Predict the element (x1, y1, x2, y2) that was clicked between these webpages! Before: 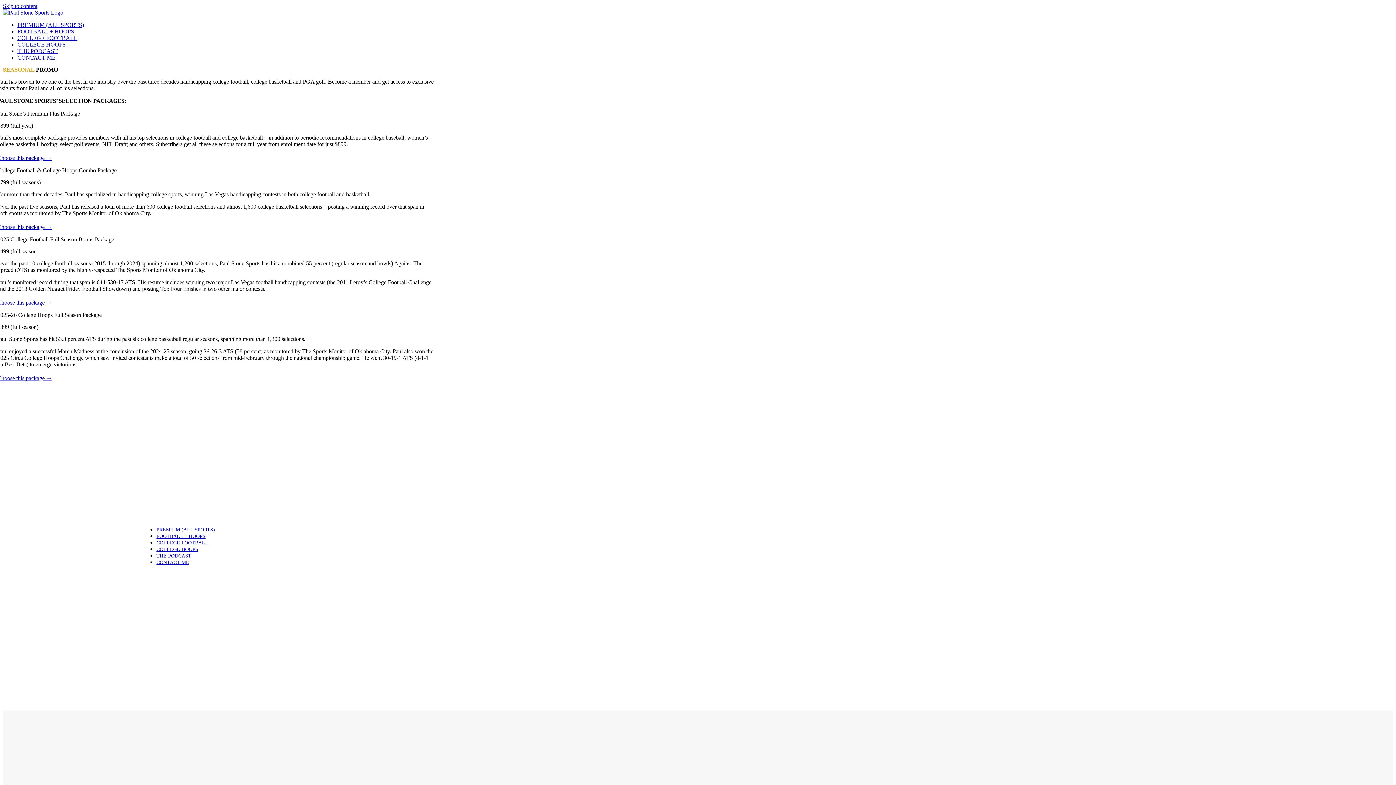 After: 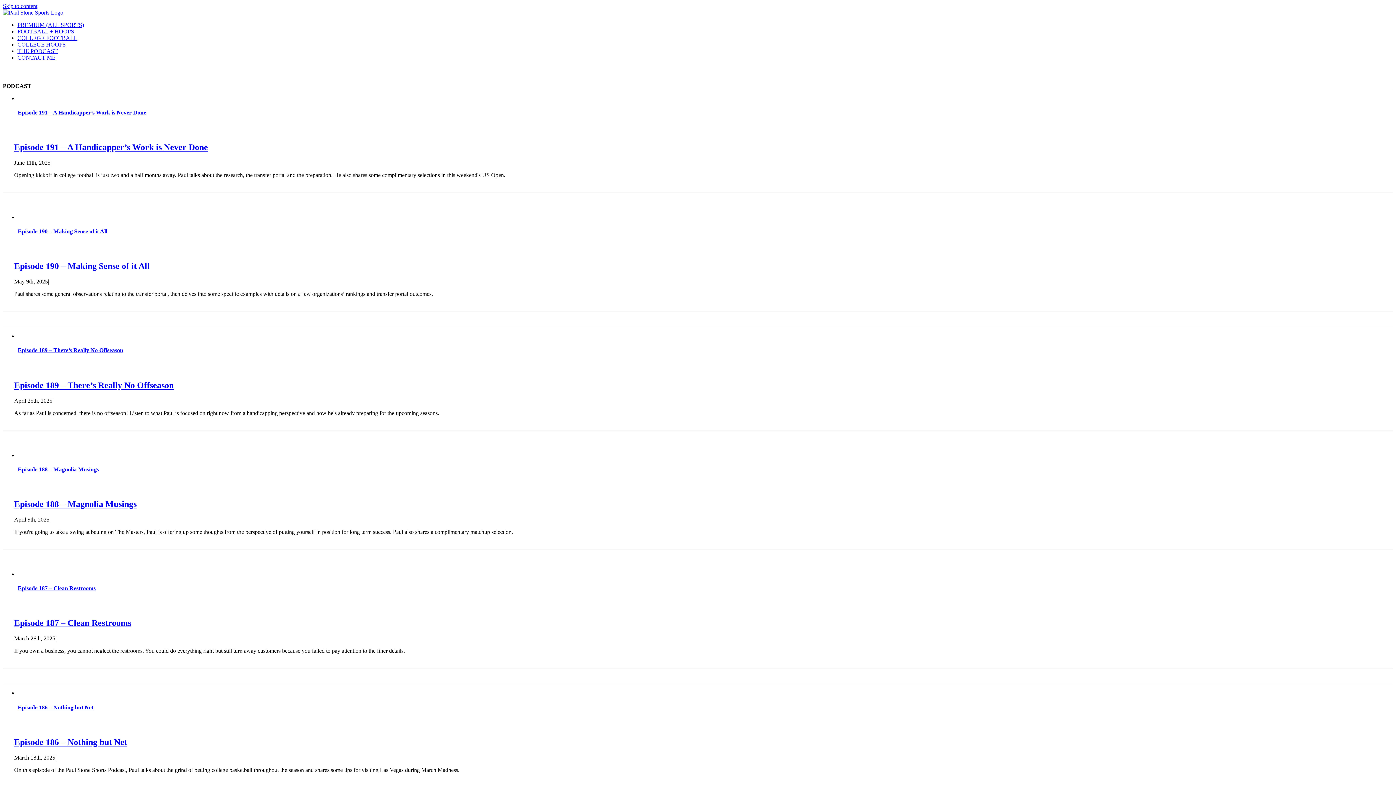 Action: bbox: (156, 553, 191, 559) label: THE PODCAST